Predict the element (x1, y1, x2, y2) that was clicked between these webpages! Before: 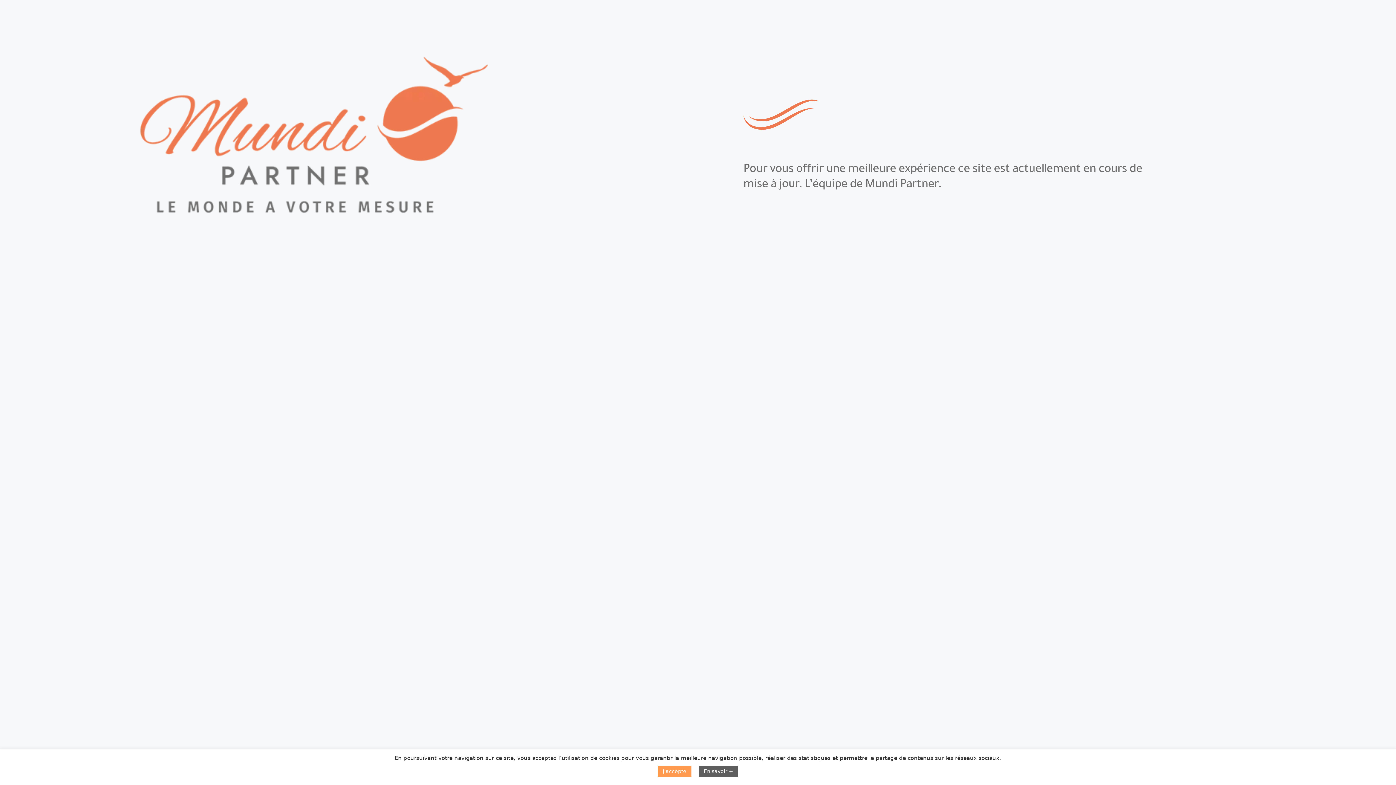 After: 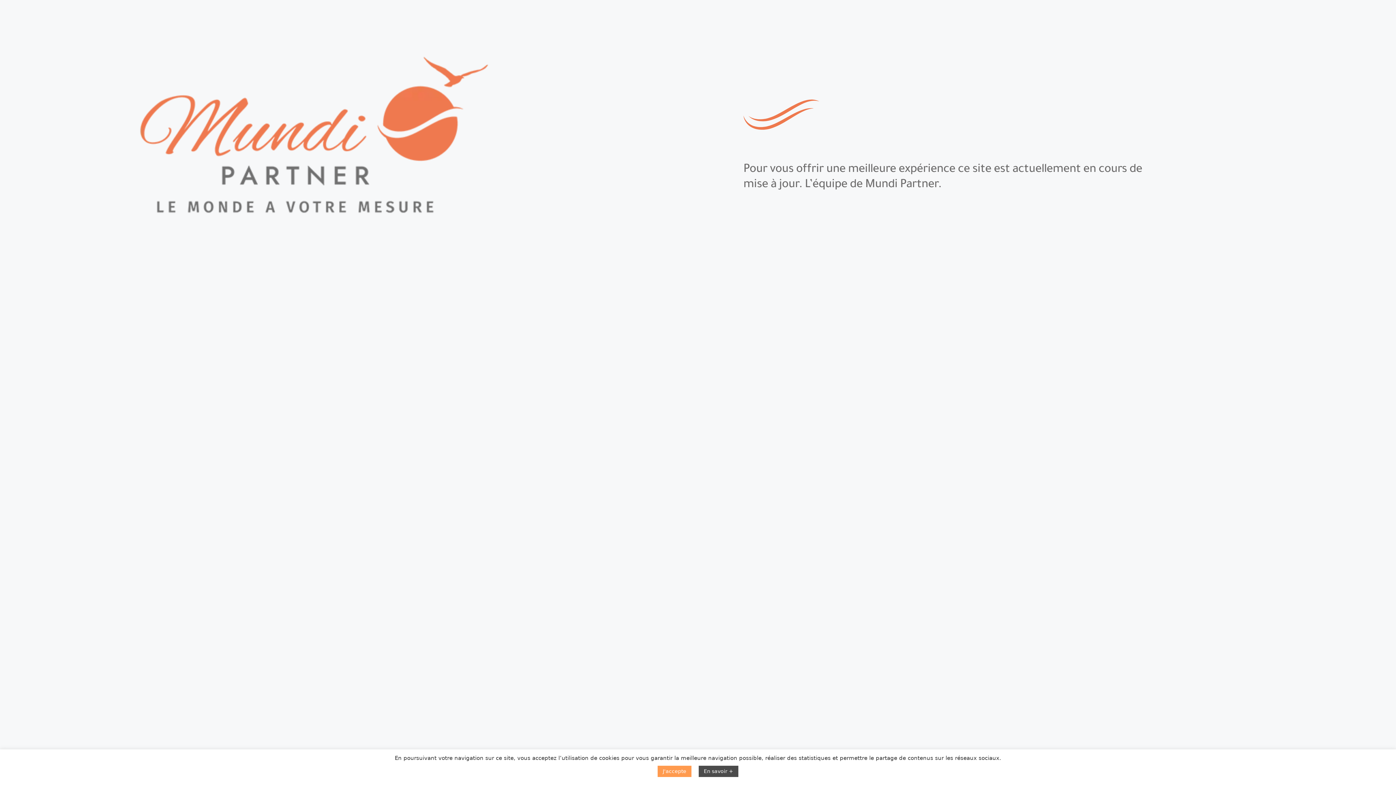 Action: label: En savoir + bbox: (698, 766, 738, 777)